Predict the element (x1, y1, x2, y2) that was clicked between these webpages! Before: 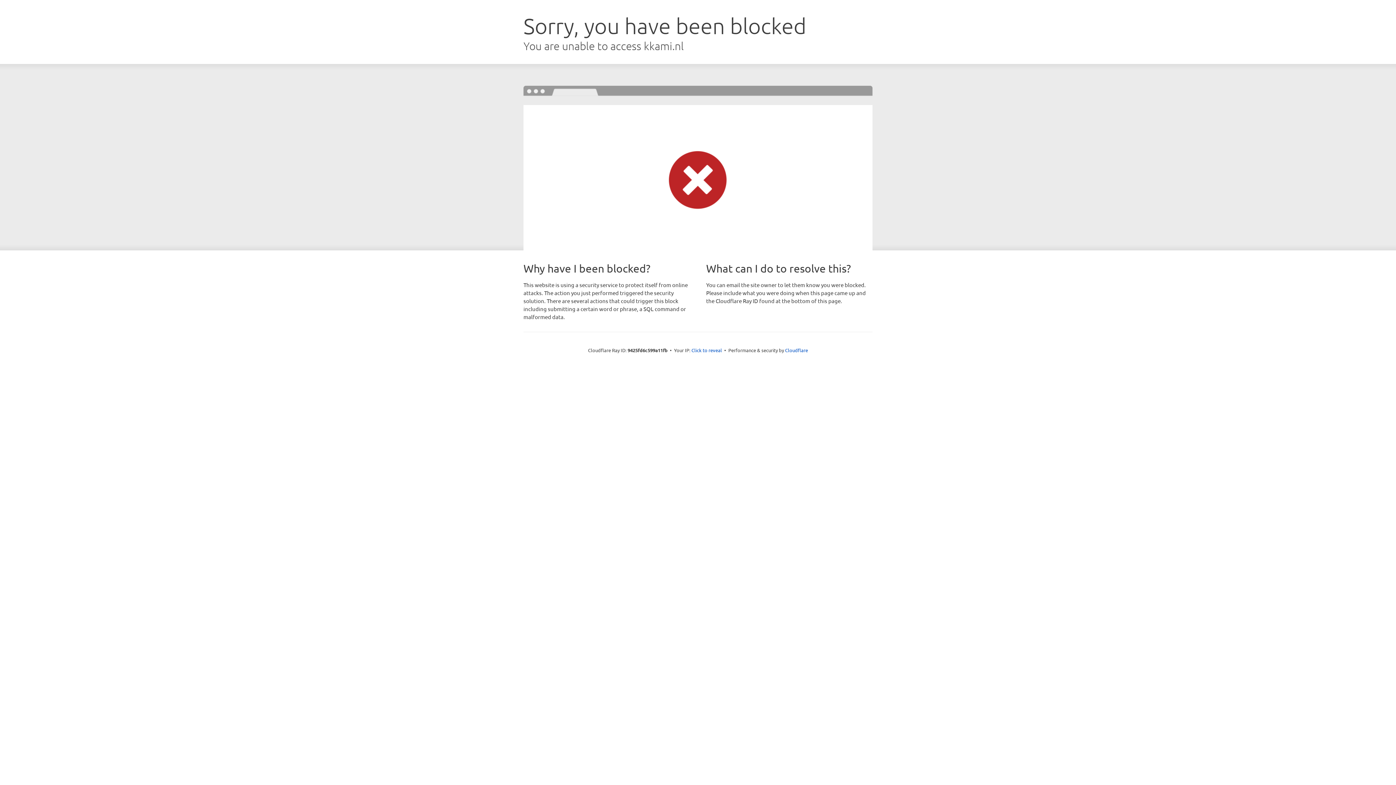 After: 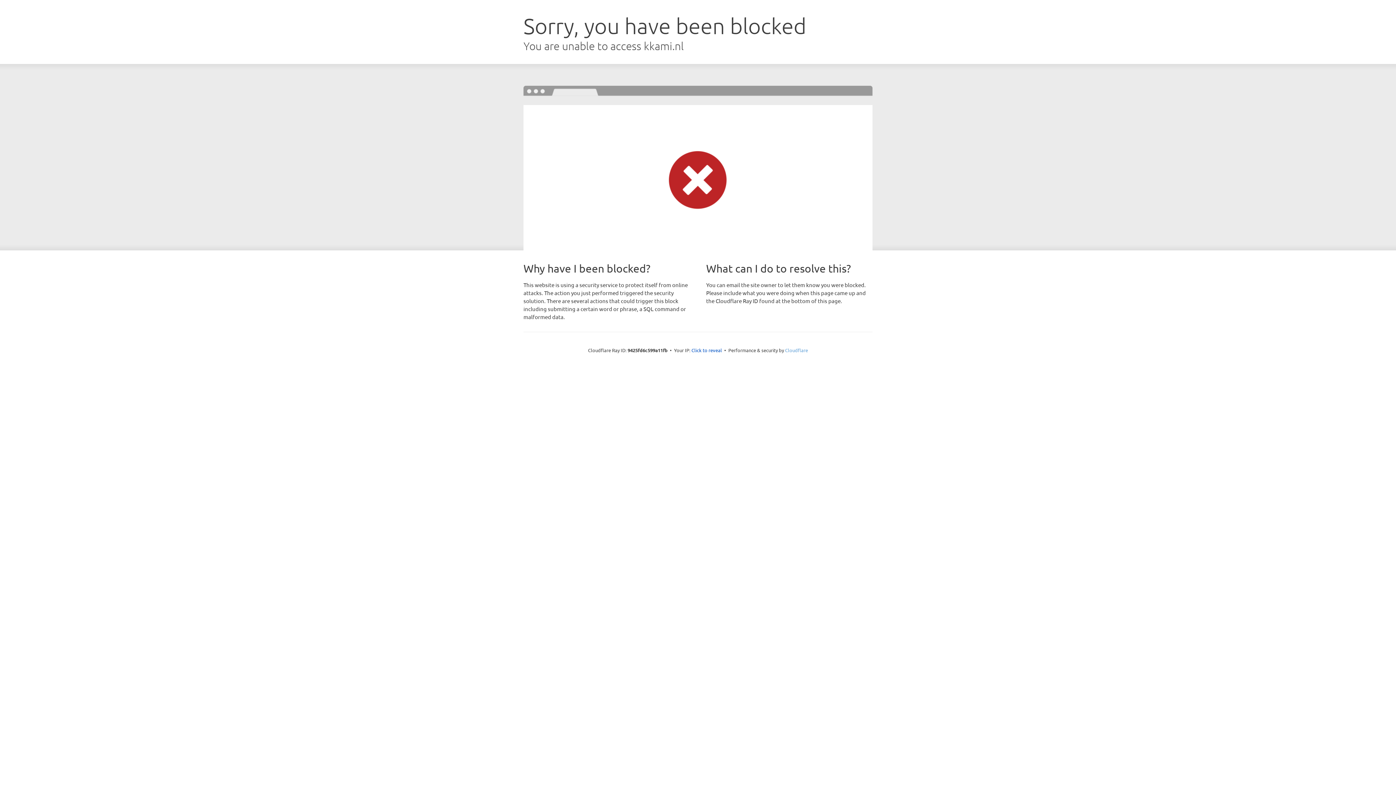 Action: label: Cloudflare bbox: (785, 347, 808, 353)